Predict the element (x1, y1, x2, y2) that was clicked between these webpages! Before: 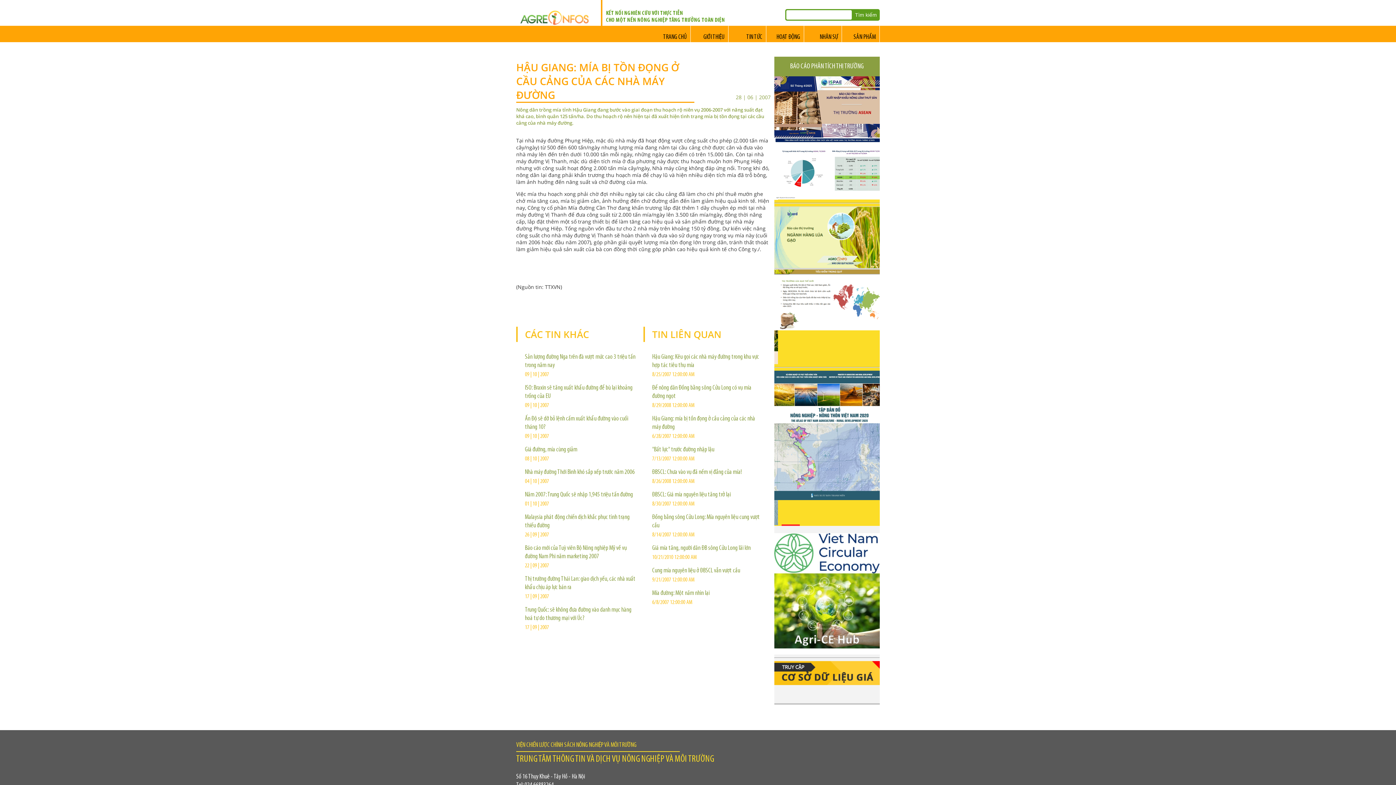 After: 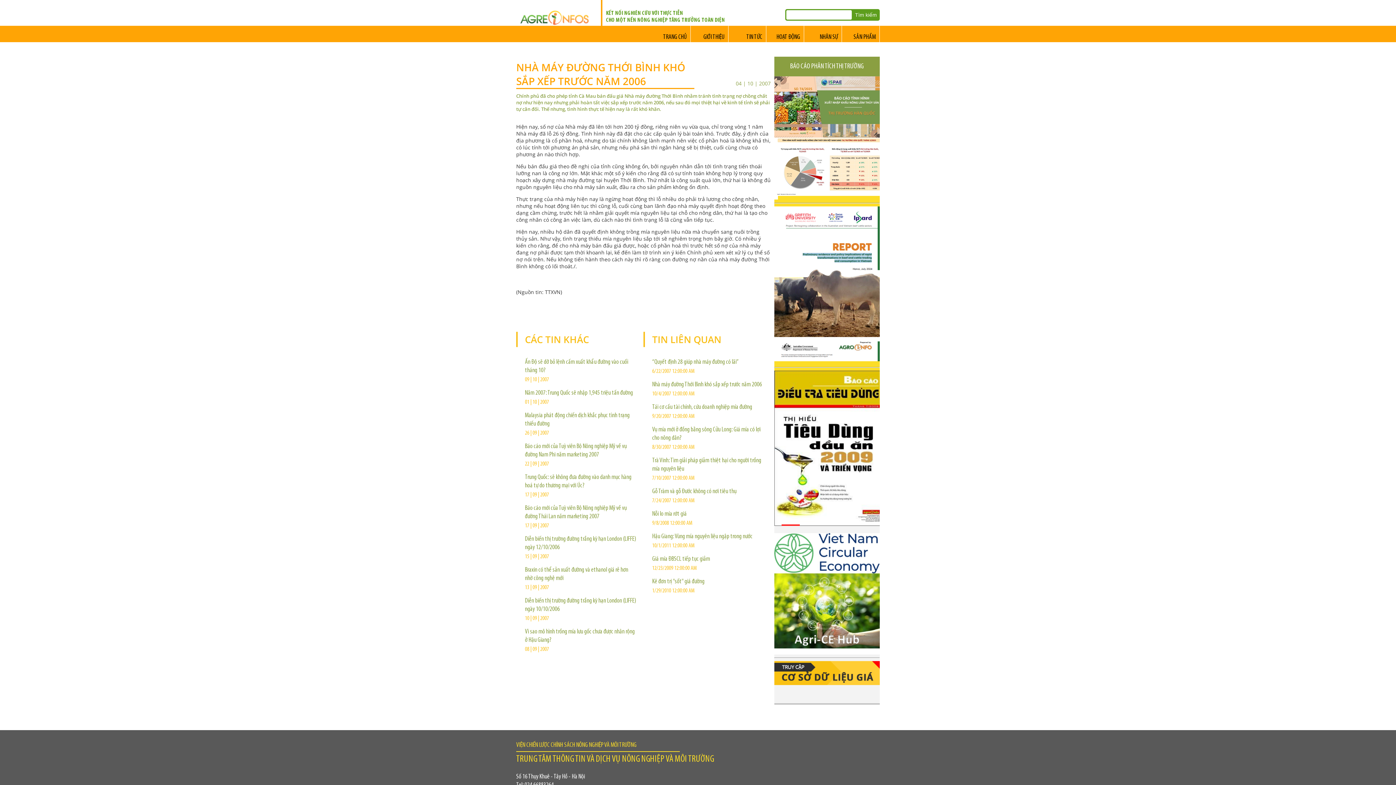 Action: bbox: (525, 469, 634, 476) label: Nhà máy đường Thới Bình khó sắp xếp trước năm 2006